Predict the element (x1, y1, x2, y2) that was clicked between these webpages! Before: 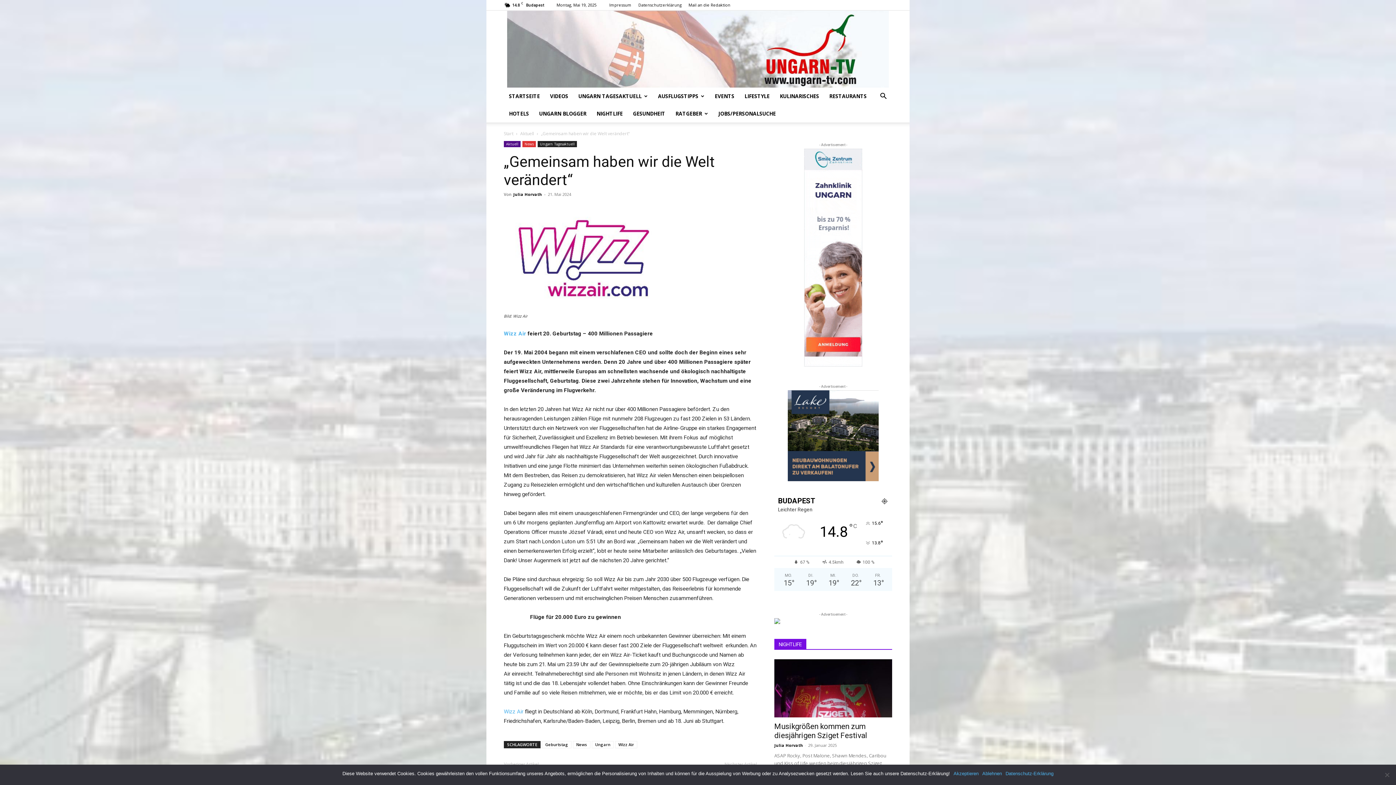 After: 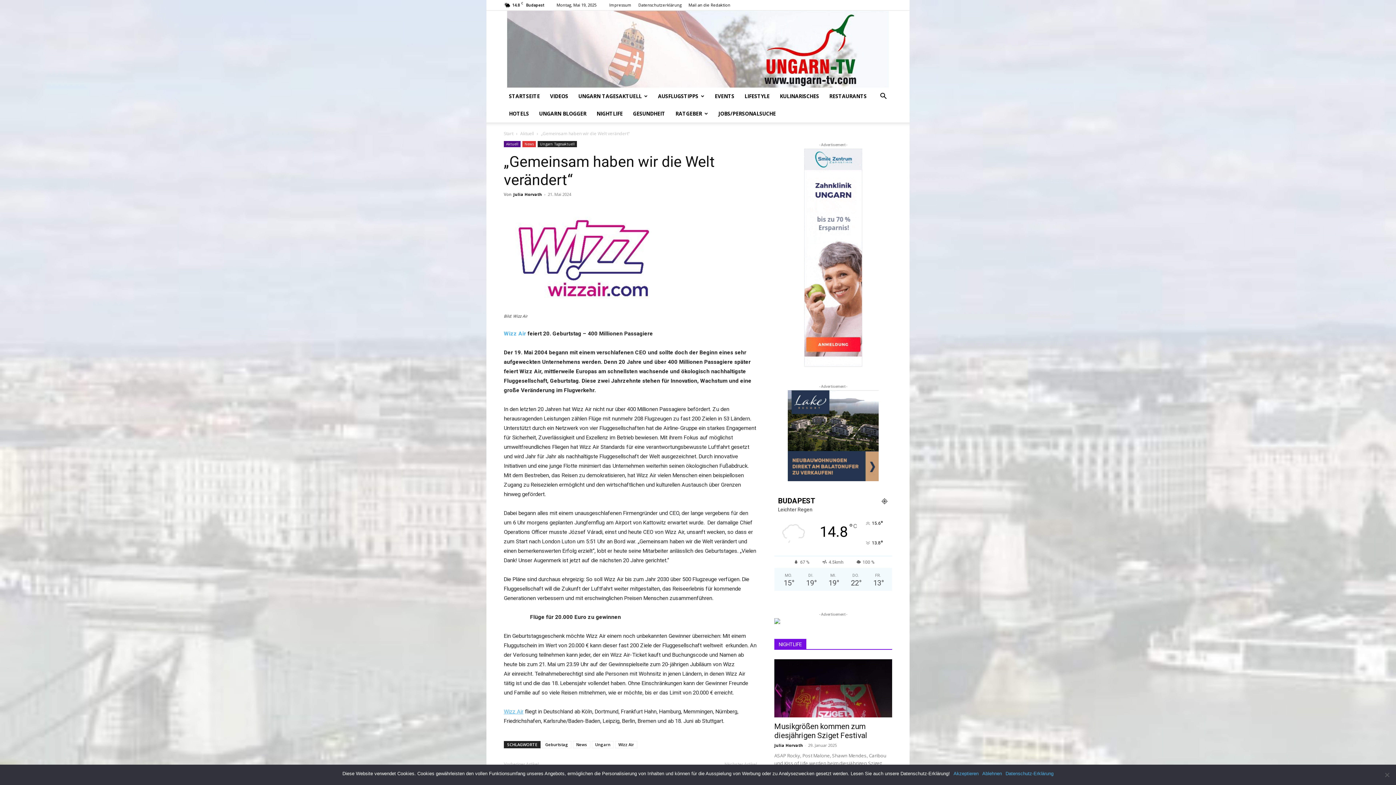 Action: bbox: (504, 708, 523, 715) label: Wizz Air